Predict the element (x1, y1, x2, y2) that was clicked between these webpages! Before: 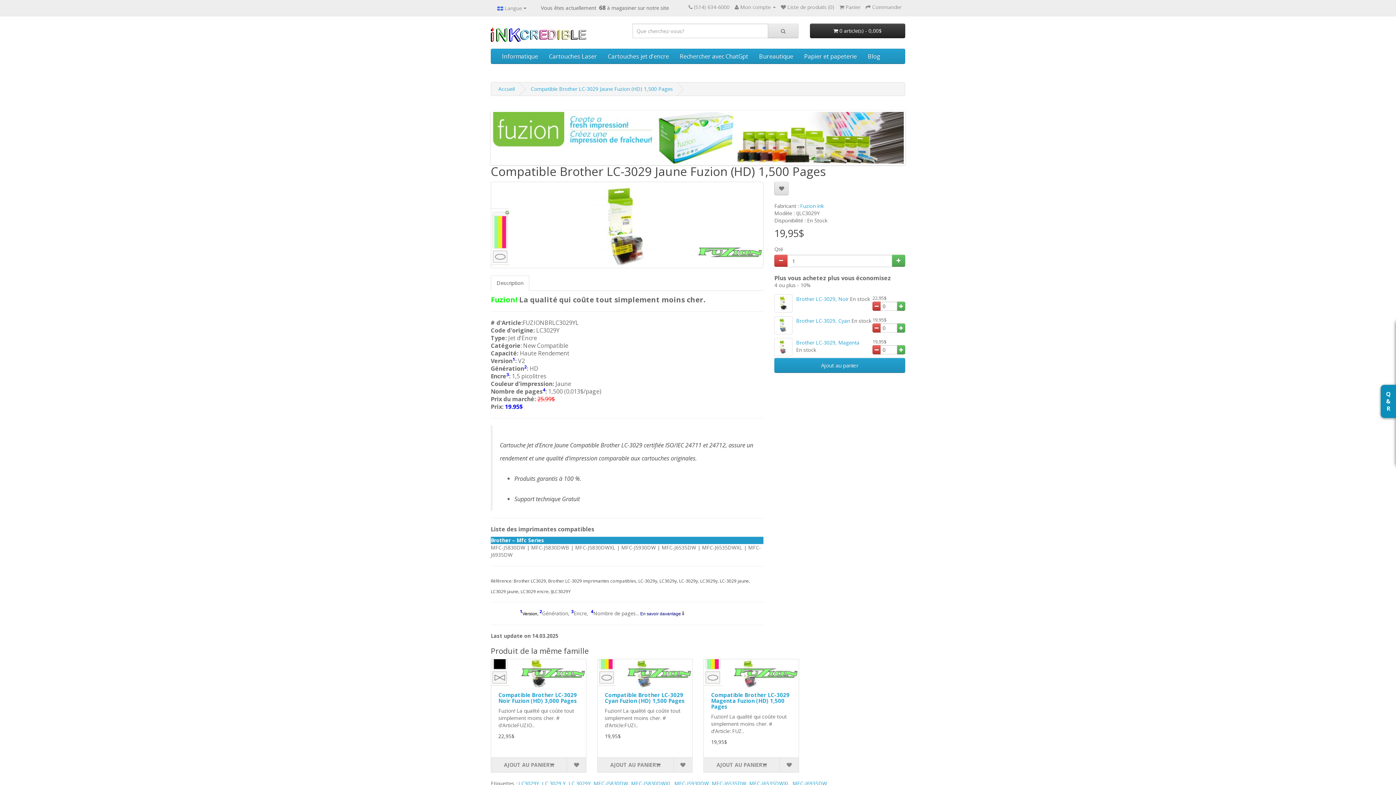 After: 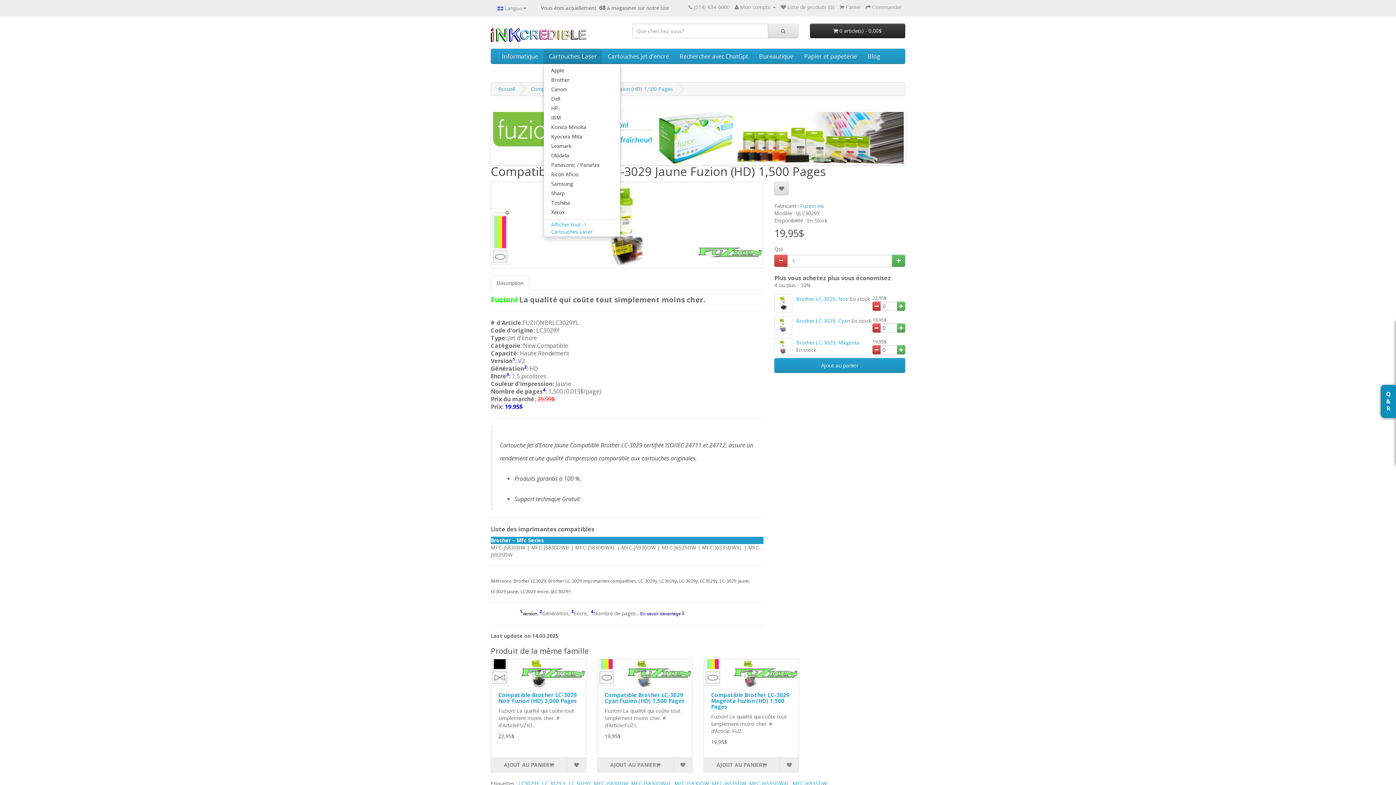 Action: bbox: (543, 49, 602, 63) label: Cartouches Laser